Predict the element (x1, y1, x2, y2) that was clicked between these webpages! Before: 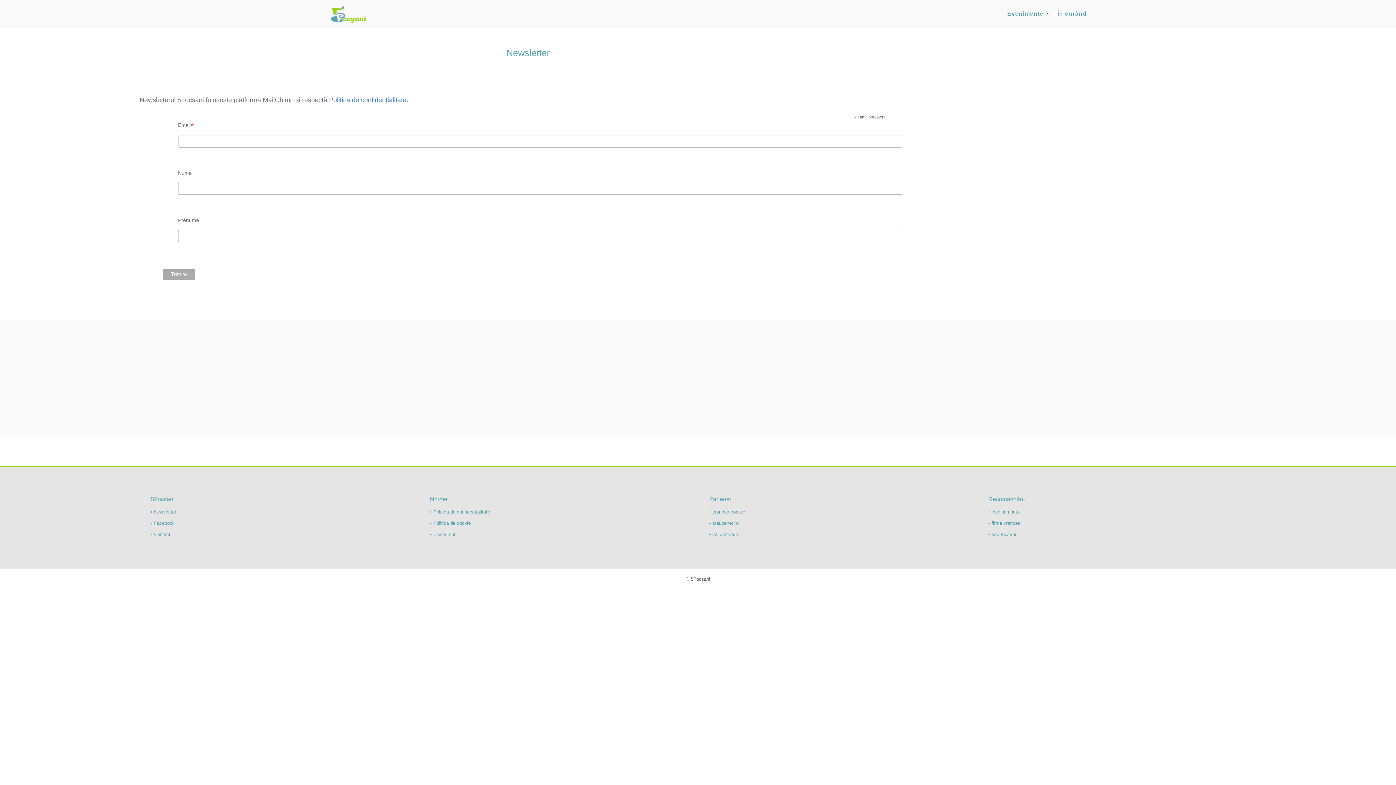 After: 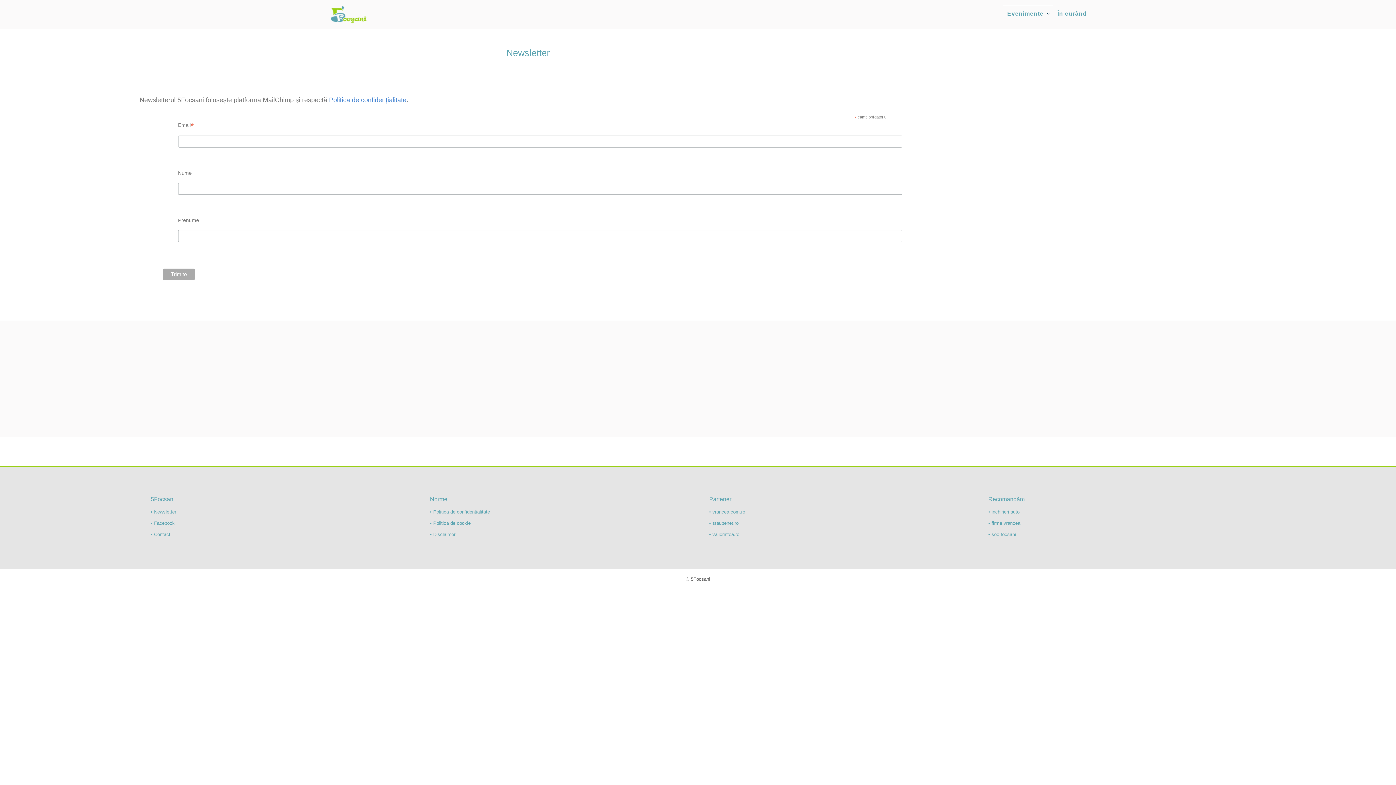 Action: label: • Newsletter bbox: (150, 509, 176, 514)